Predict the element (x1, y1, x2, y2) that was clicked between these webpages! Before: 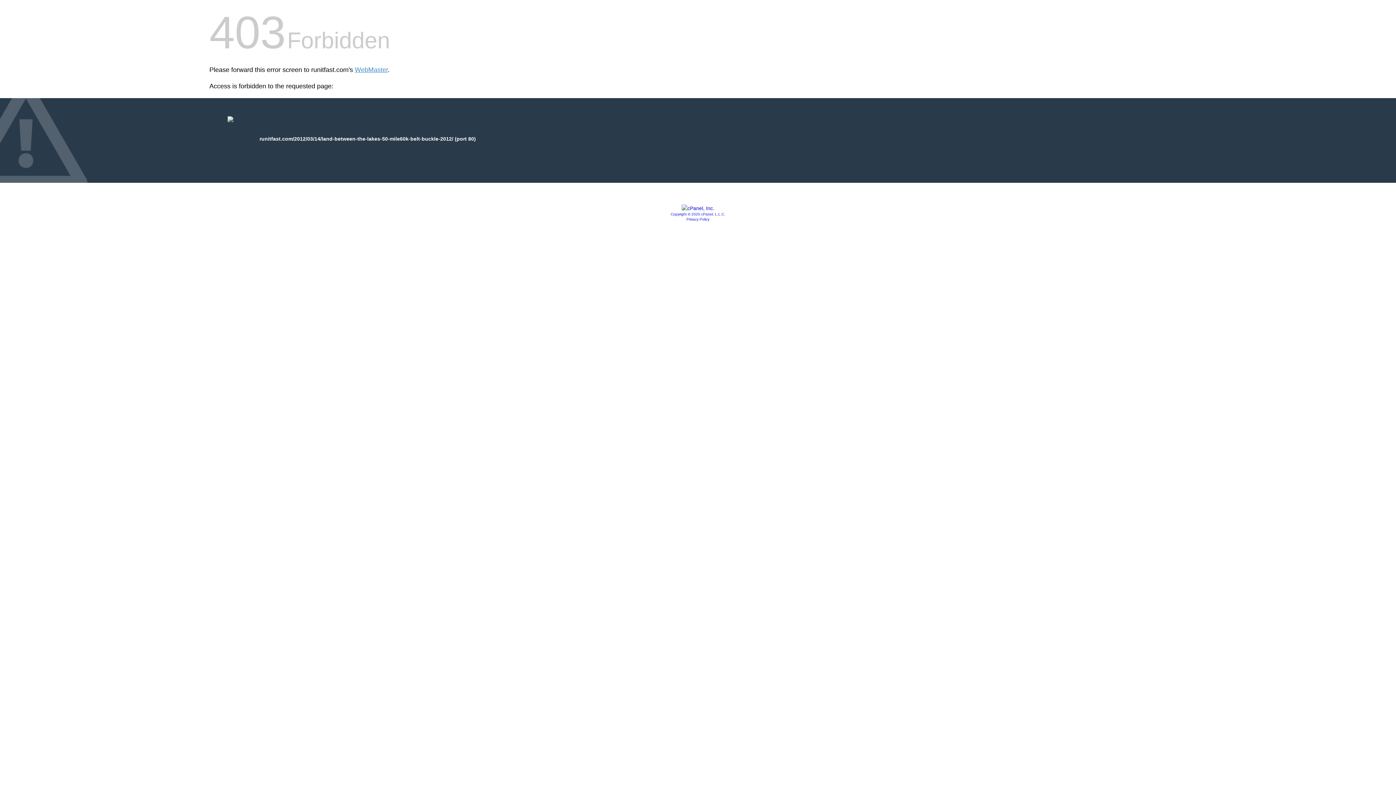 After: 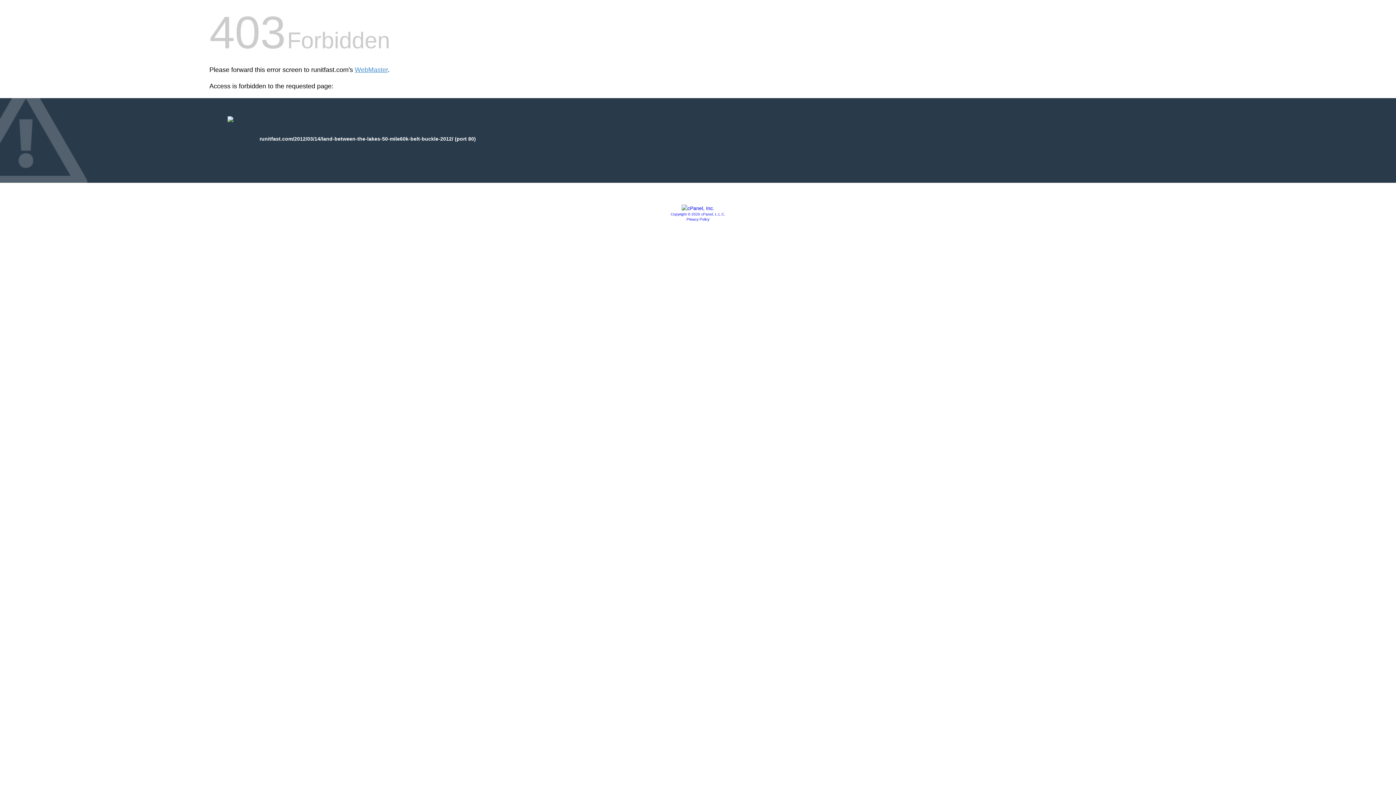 Action: label: Privacy Policy bbox: (686, 217, 709, 221)